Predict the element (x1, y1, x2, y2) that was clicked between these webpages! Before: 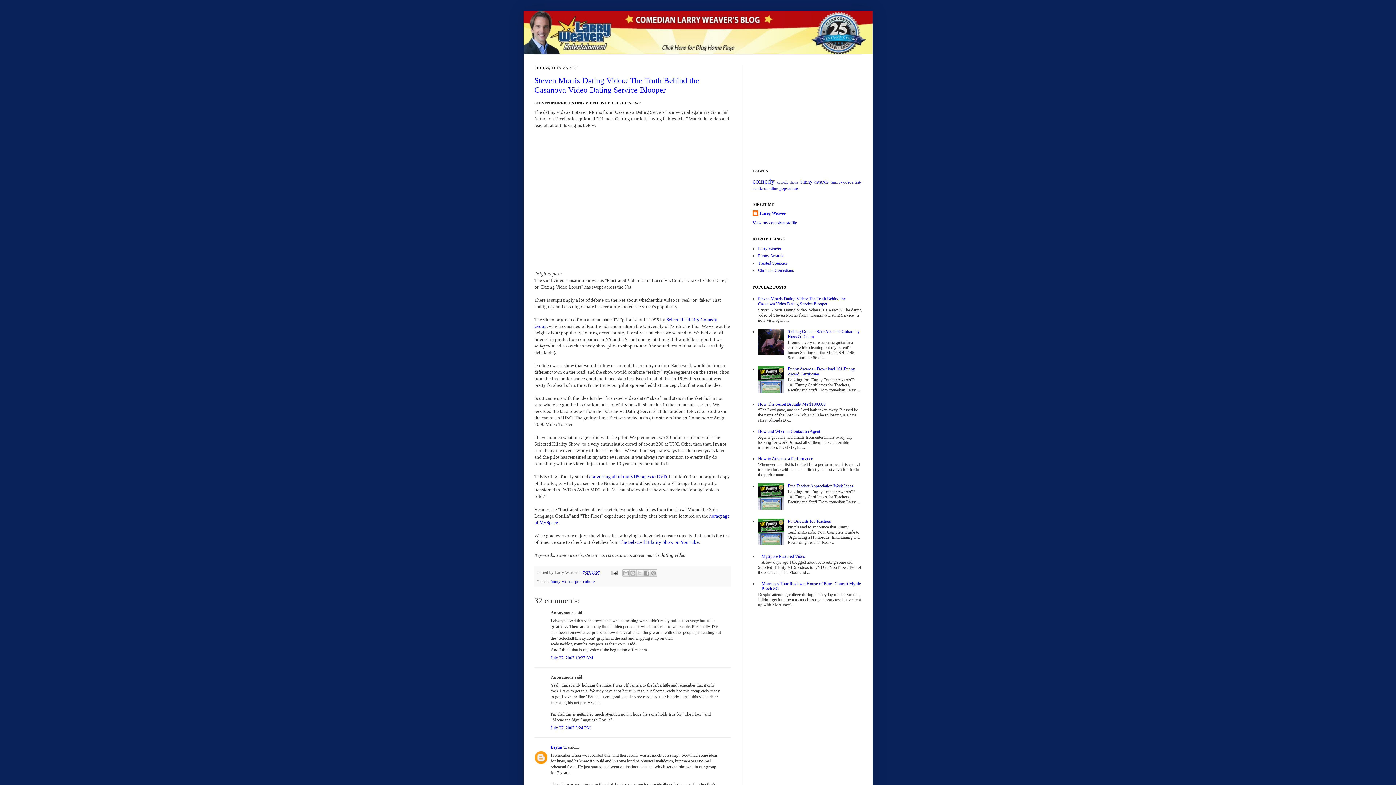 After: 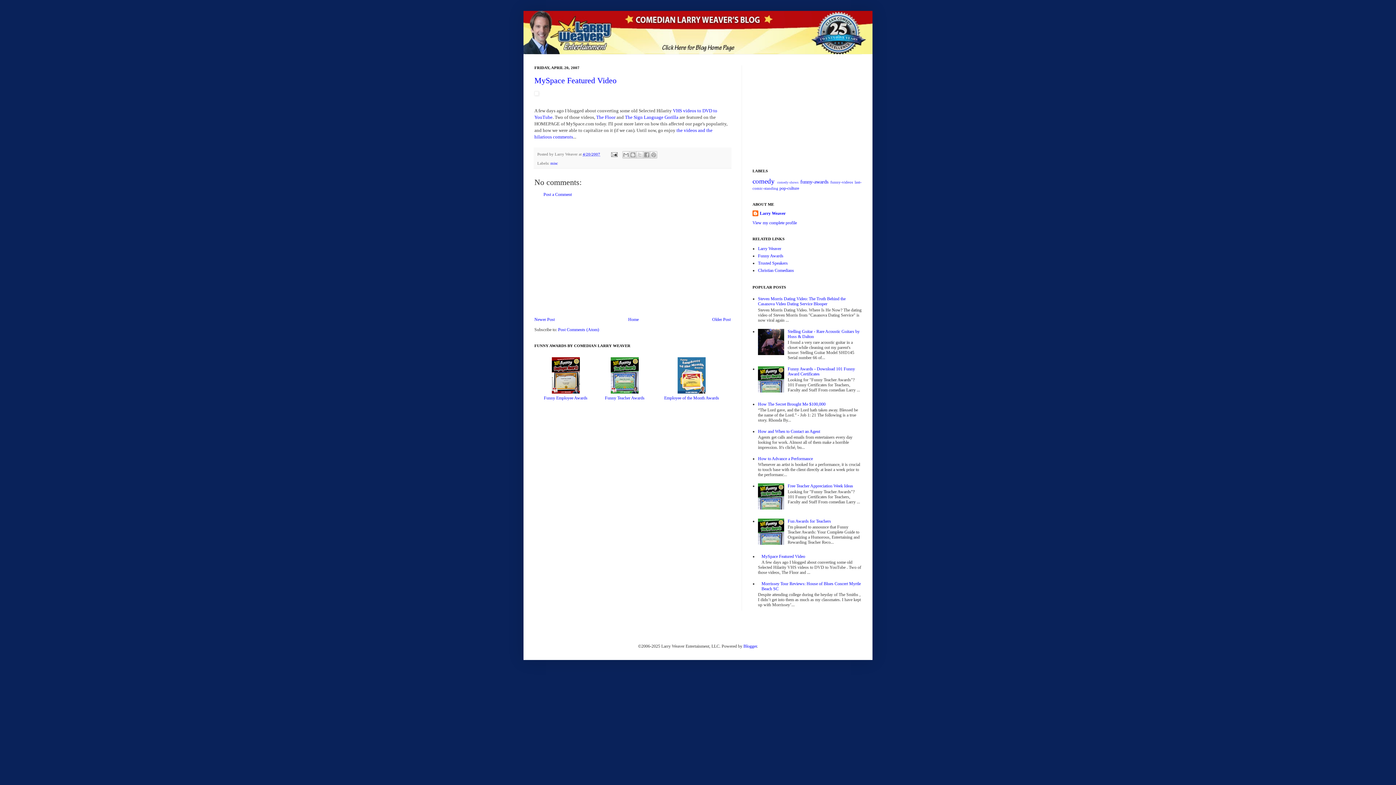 Action: label: MySpace Featured Video bbox: (761, 554, 805, 559)